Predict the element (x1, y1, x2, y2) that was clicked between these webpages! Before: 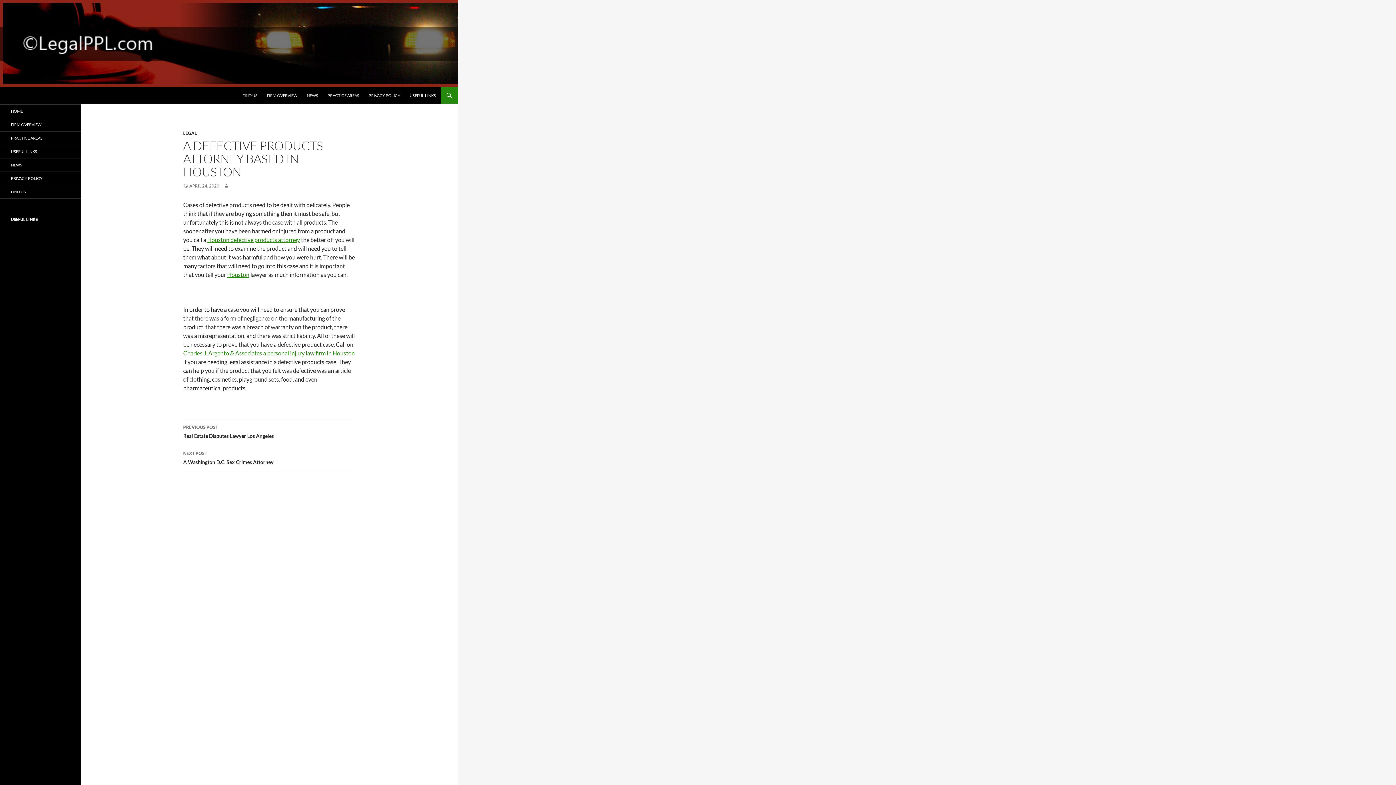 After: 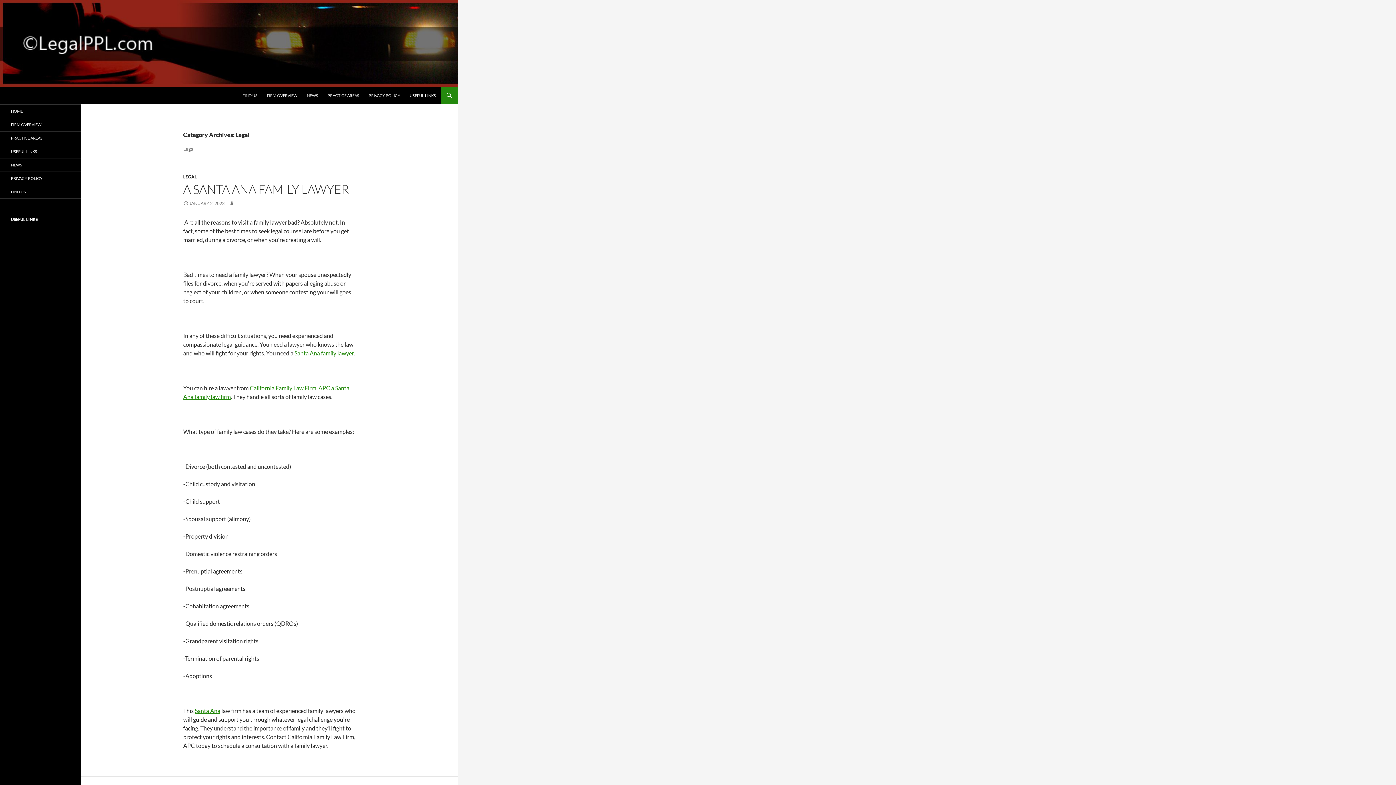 Action: label: LEGAL bbox: (183, 130, 196, 136)